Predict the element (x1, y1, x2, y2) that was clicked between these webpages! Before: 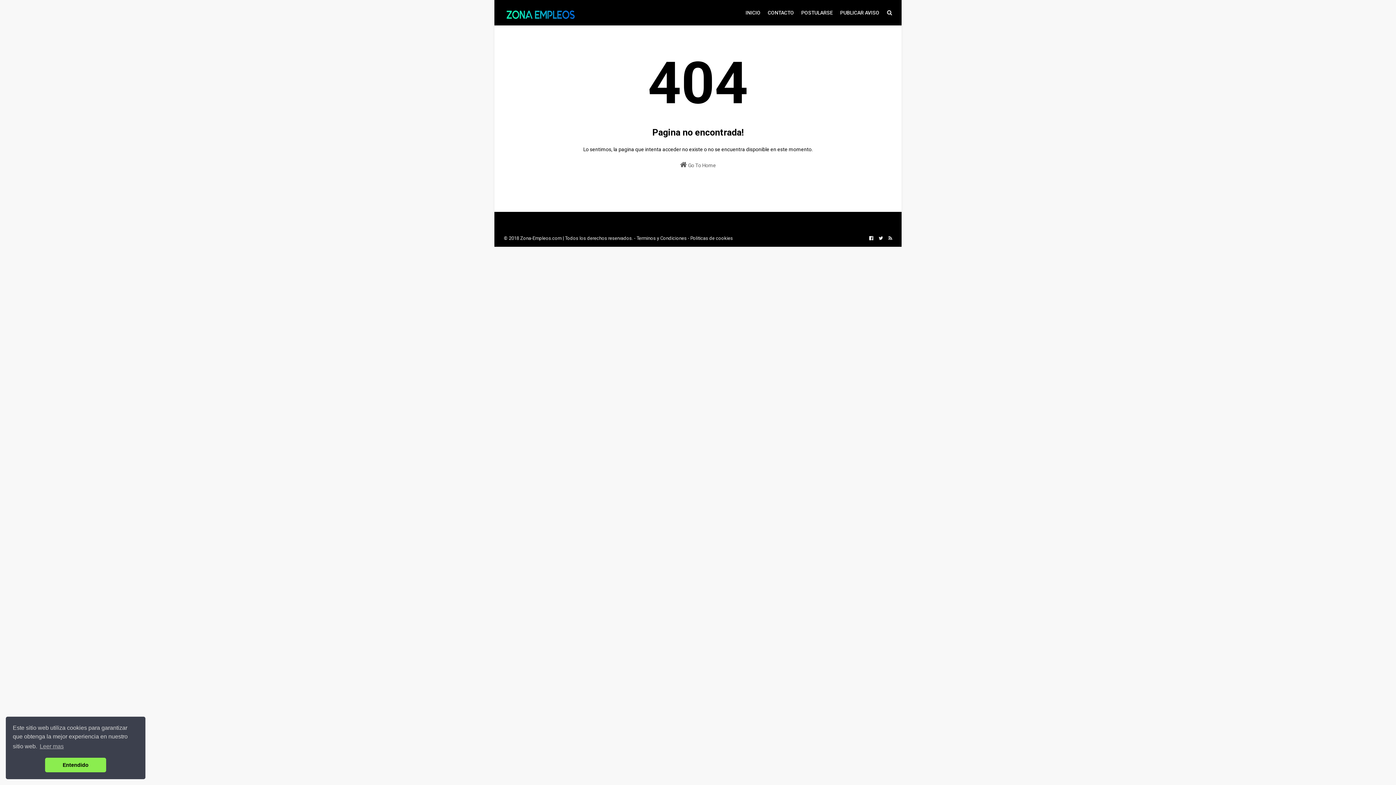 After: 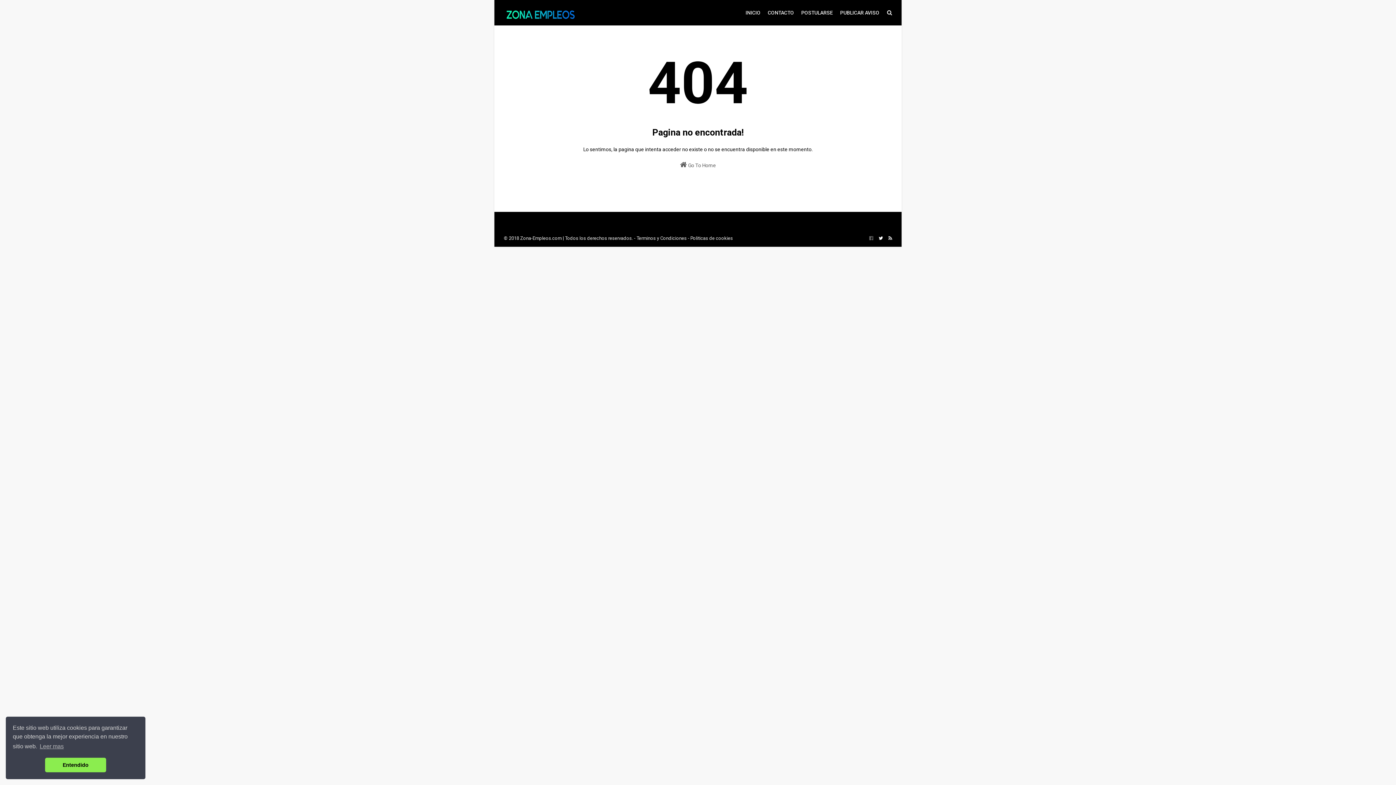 Action: bbox: (867, 233, 875, 244)